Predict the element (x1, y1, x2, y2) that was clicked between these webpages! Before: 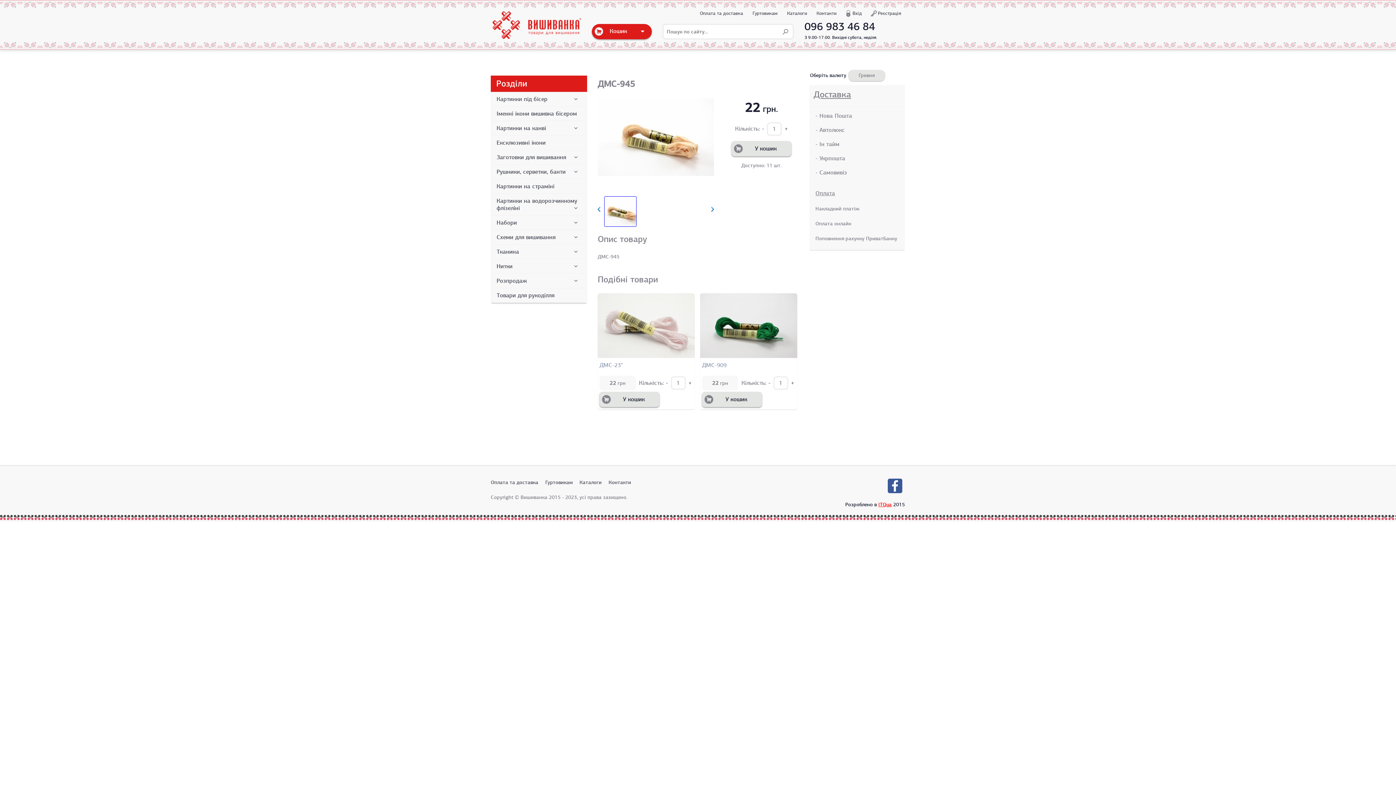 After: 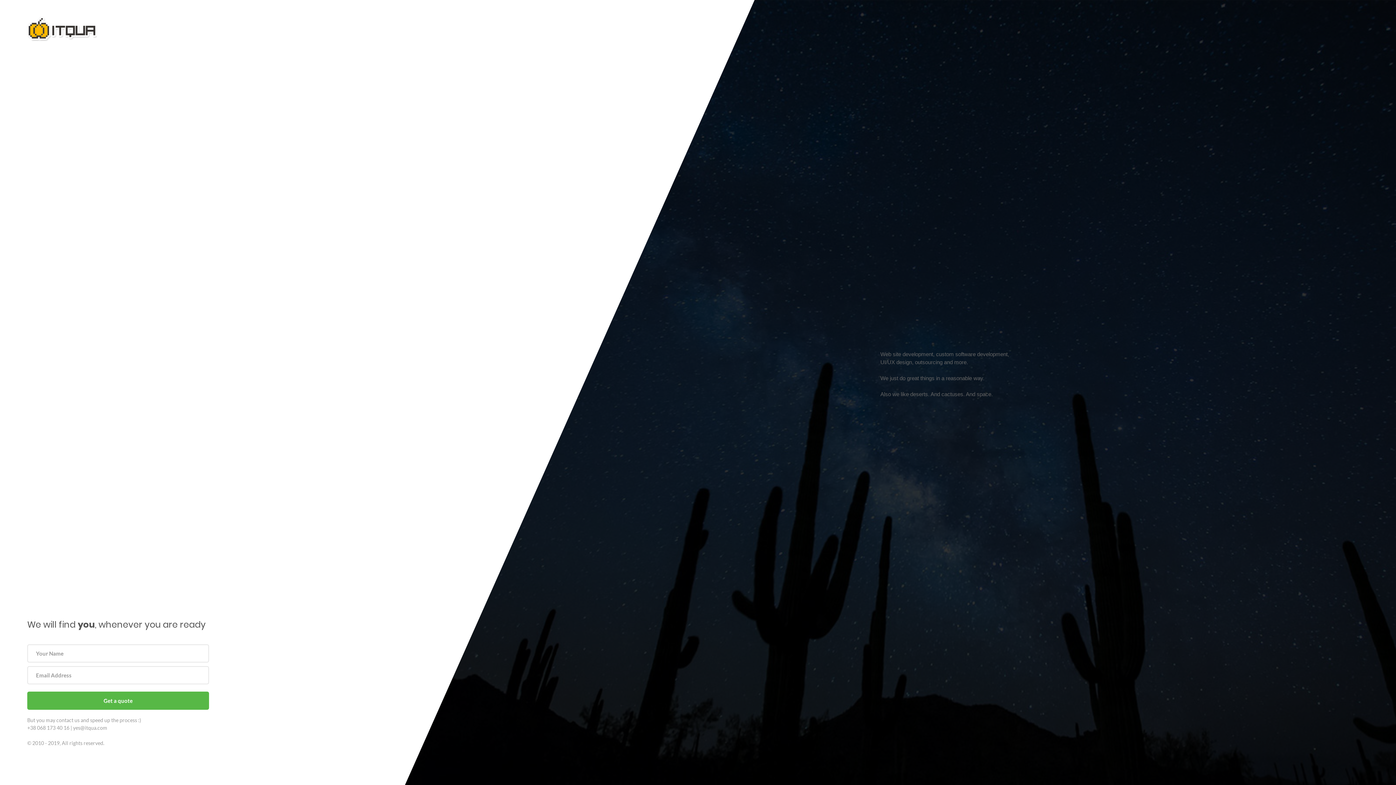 Action: bbox: (878, 501, 892, 507) label: ITQua